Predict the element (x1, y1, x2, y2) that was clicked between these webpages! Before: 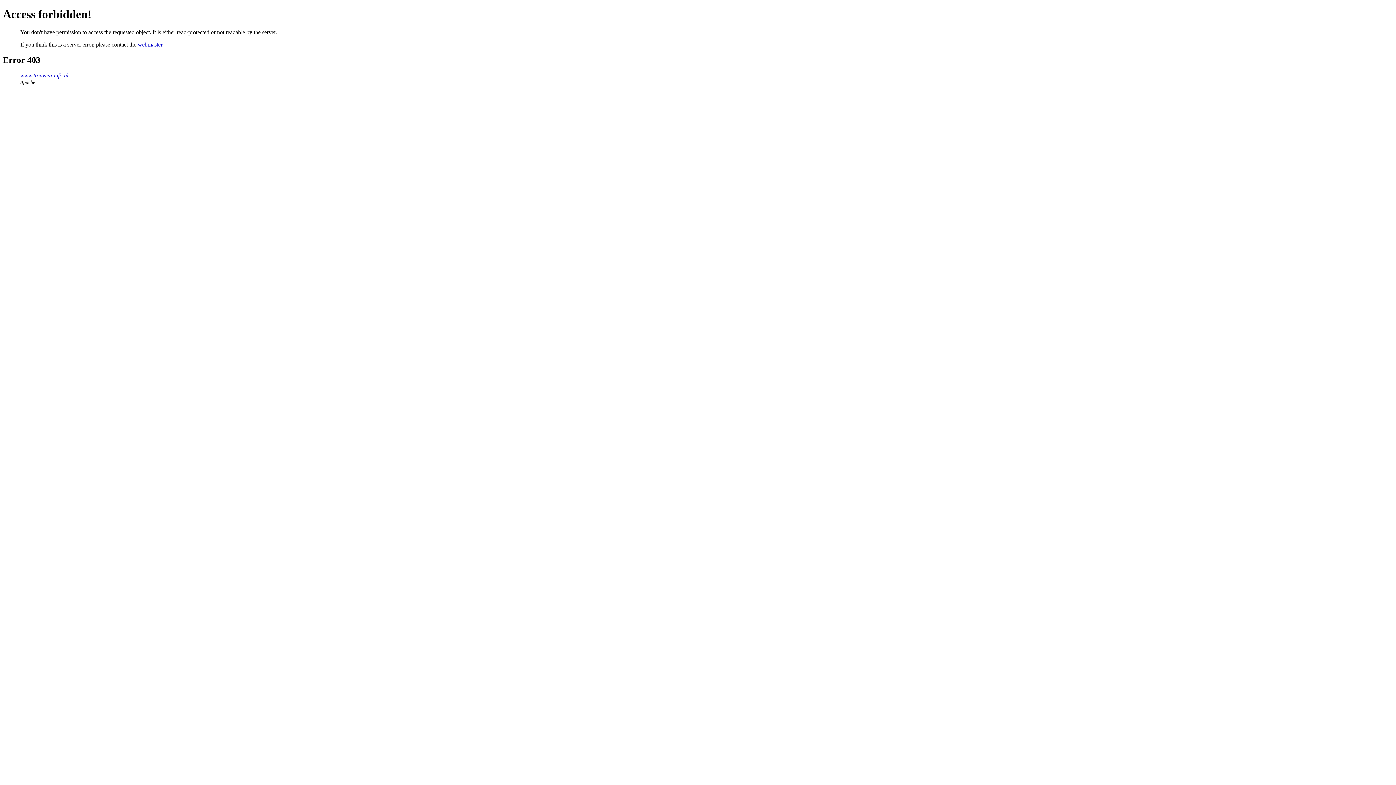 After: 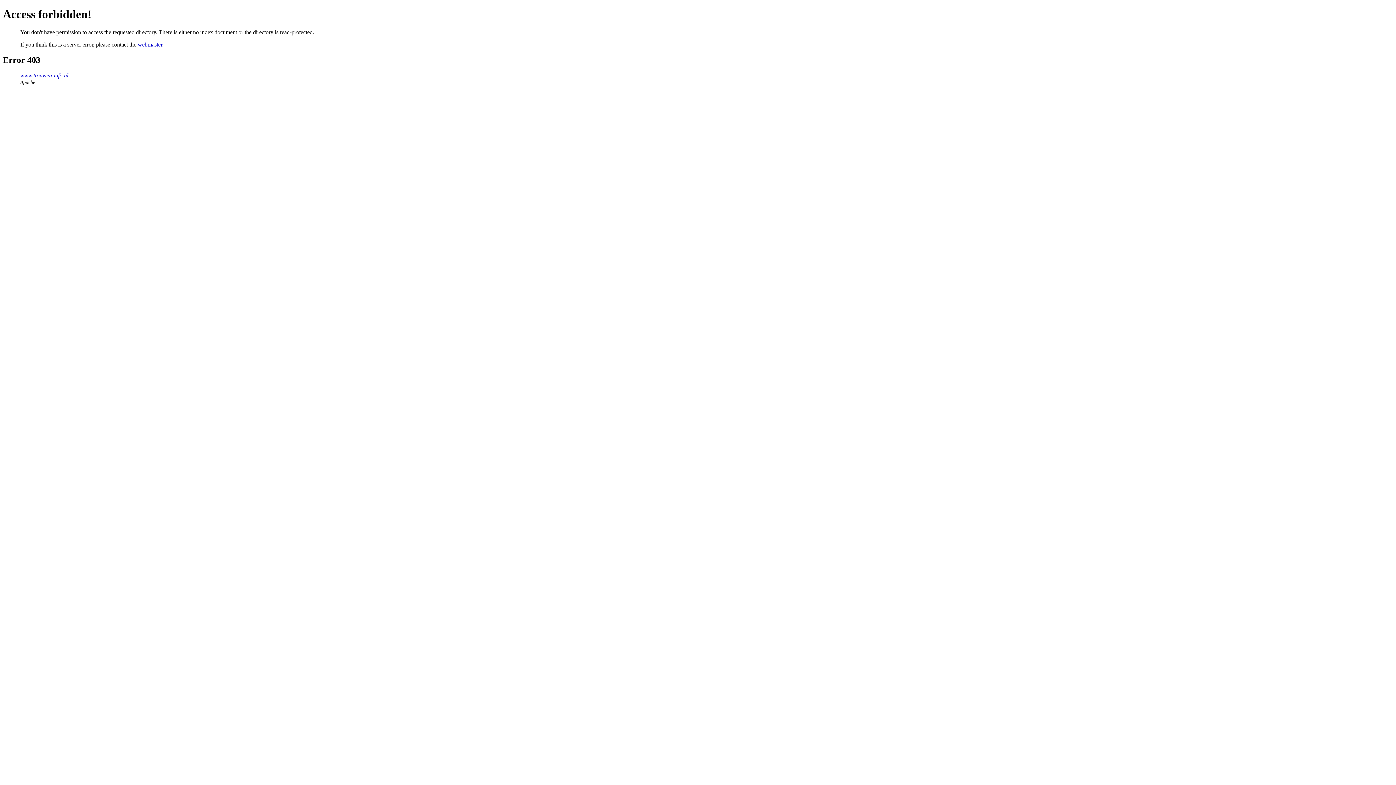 Action: label: www.trouwen-info.nl bbox: (20, 72, 68, 78)